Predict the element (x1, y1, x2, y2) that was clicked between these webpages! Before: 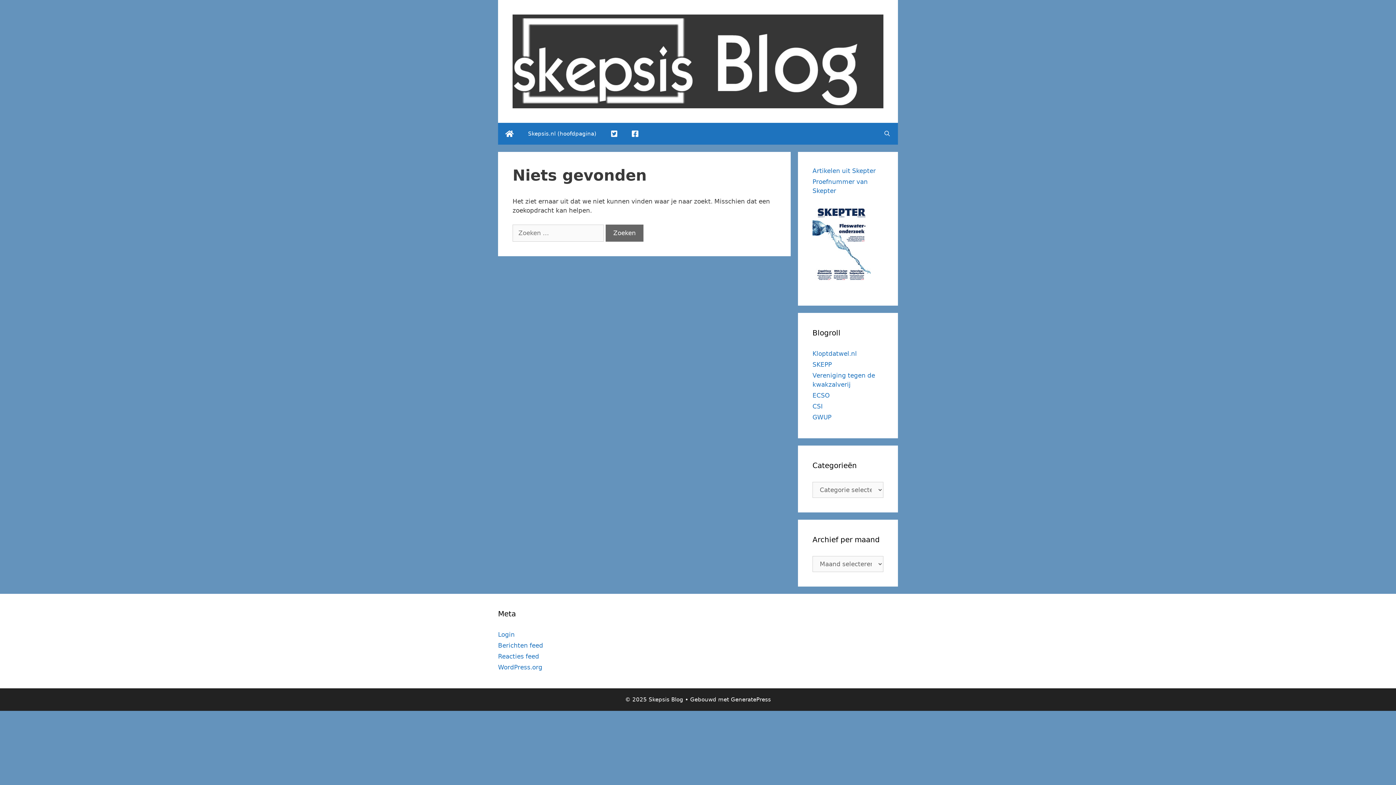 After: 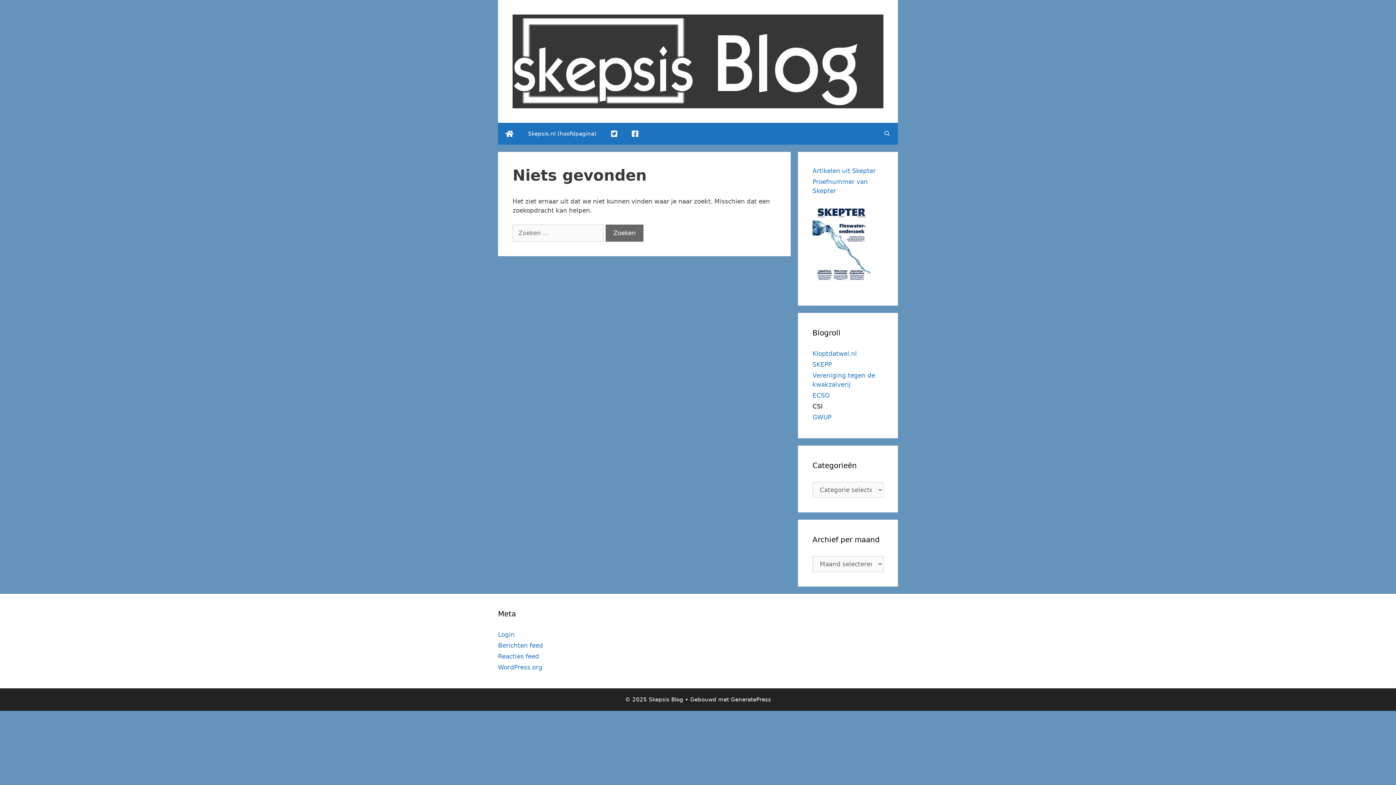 Action: label: CSI bbox: (812, 403, 822, 410)